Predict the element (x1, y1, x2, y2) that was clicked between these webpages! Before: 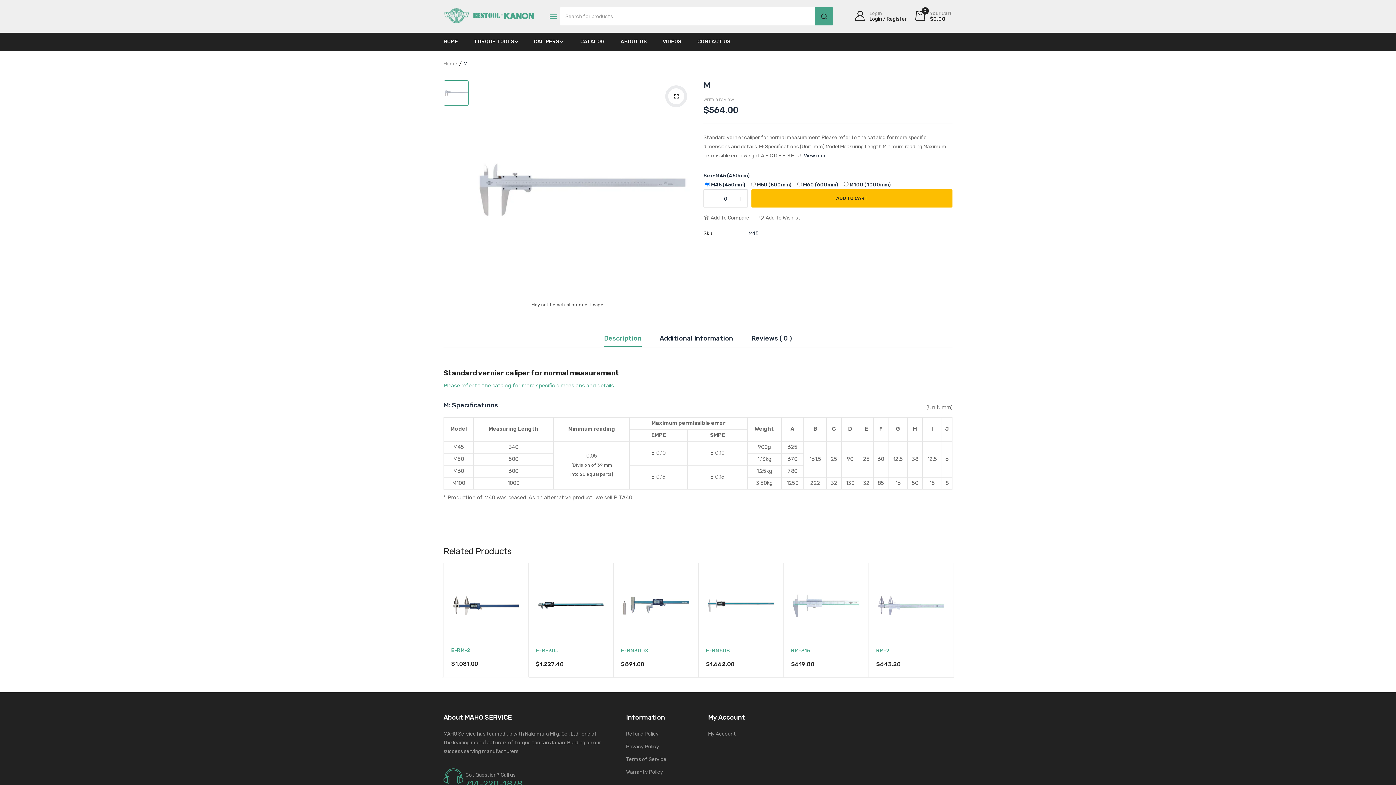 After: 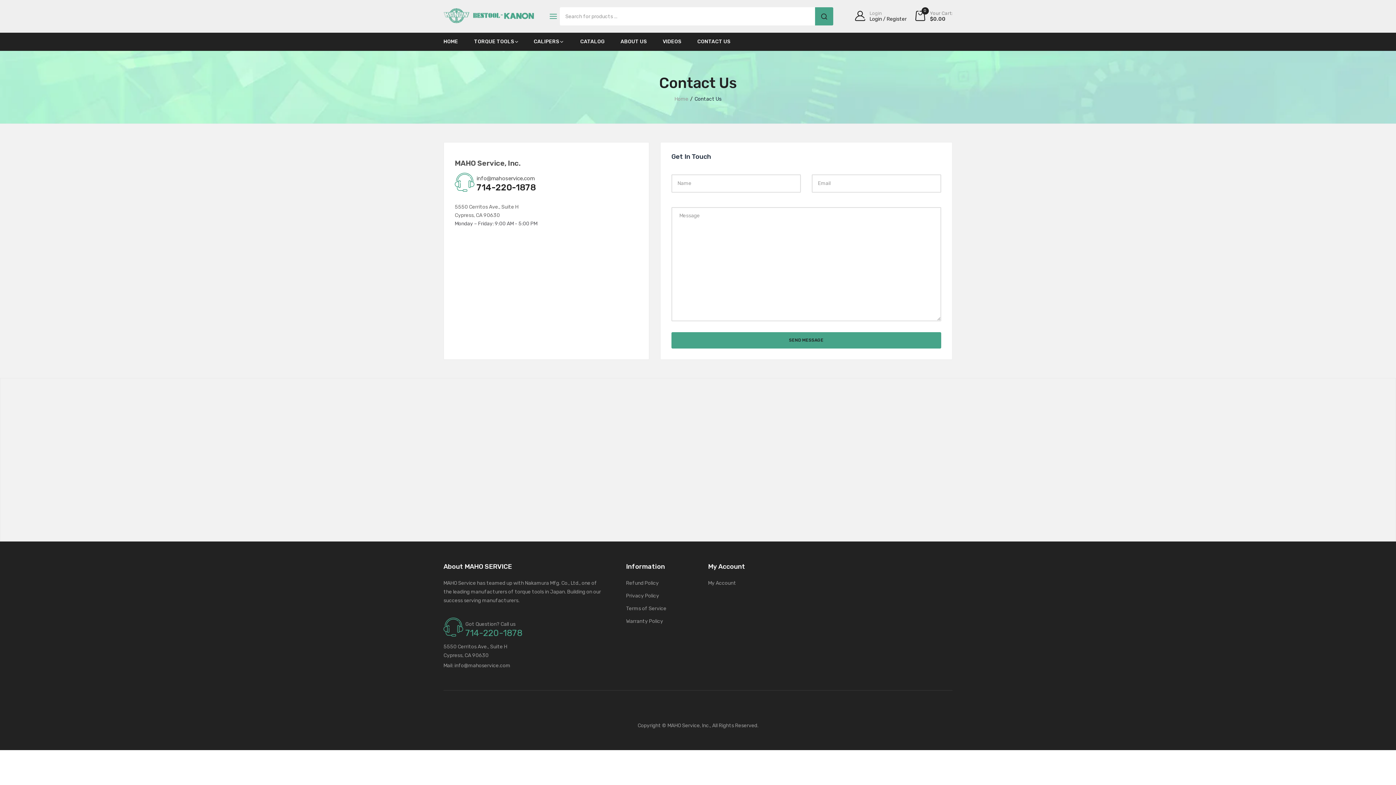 Action: label: CONTACT US bbox: (697, 38, 730, 45)